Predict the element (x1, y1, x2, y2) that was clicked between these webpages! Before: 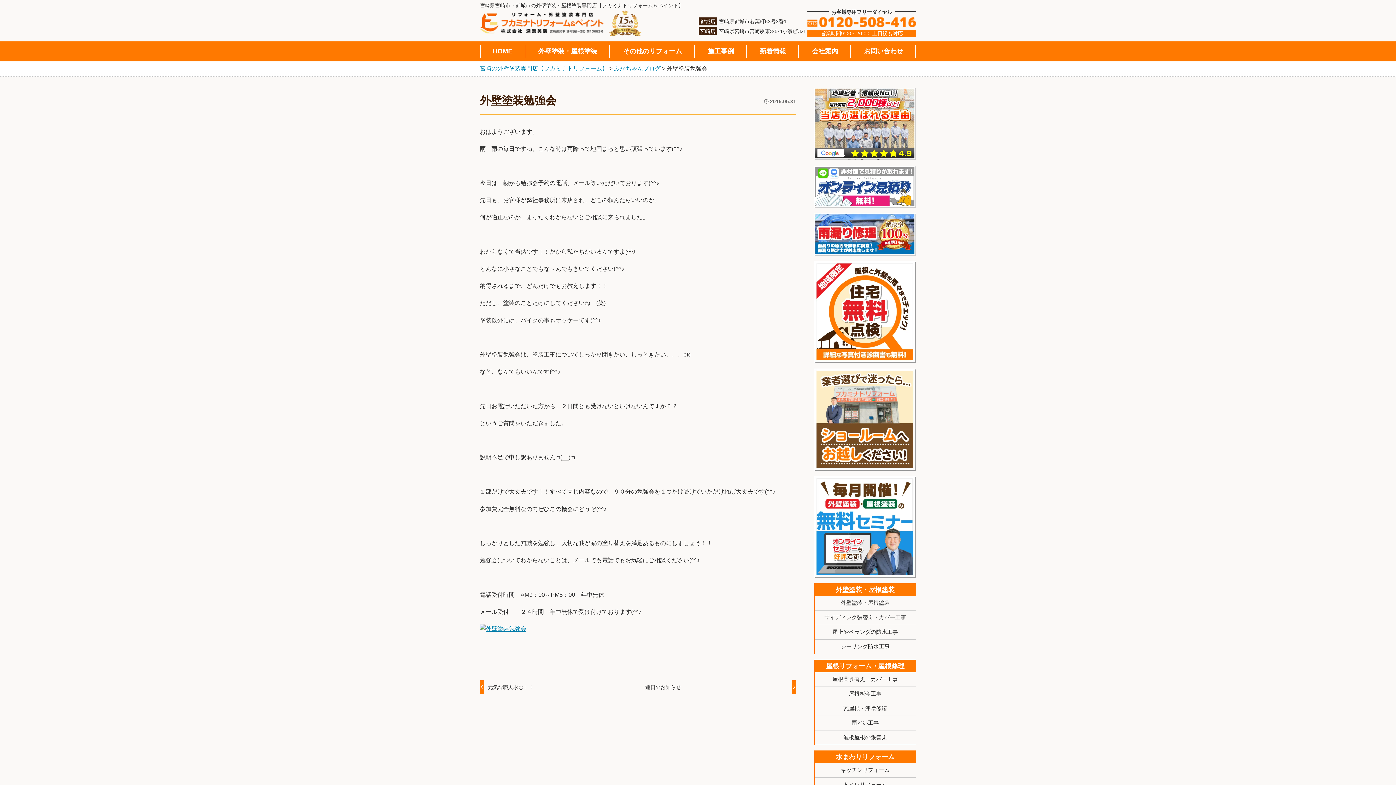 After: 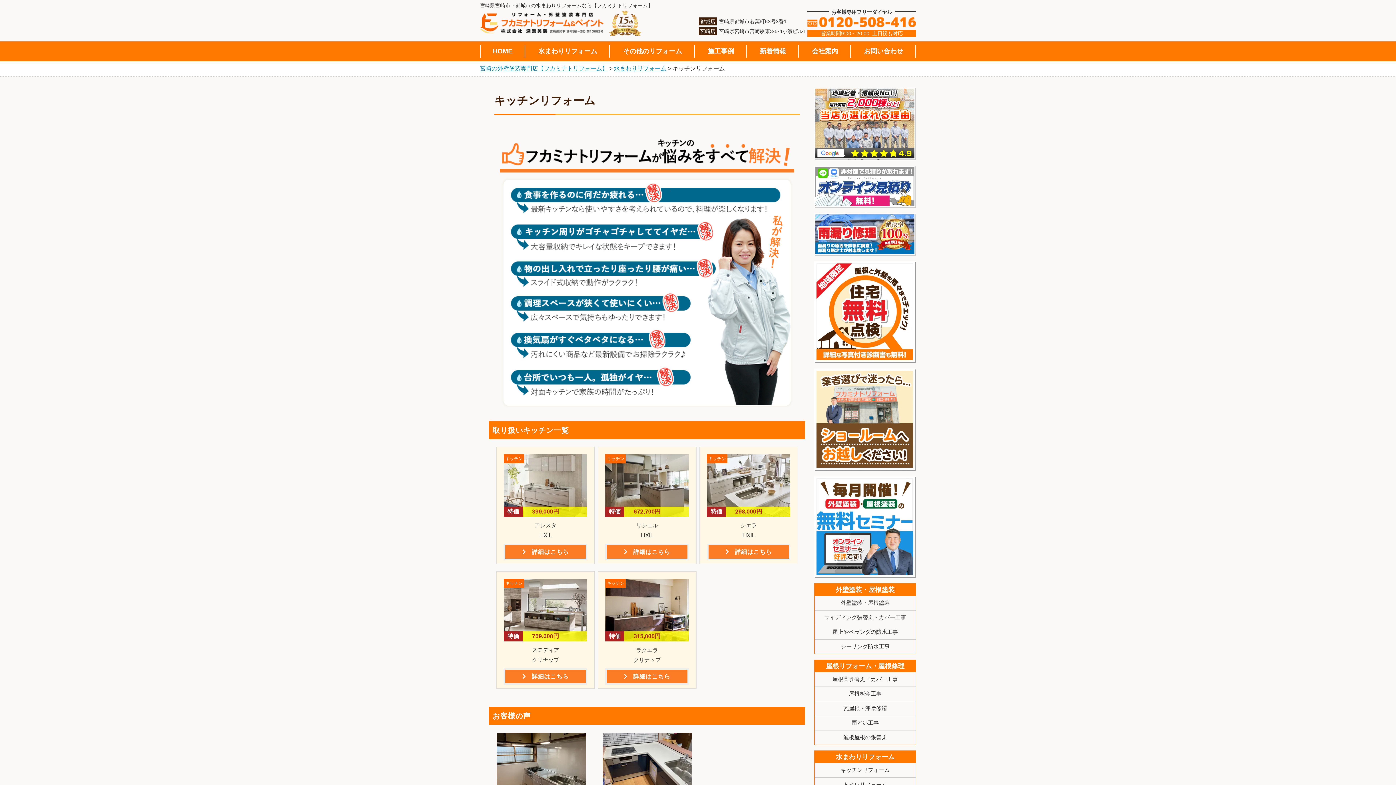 Action: label: キッチンリフォーム bbox: (814, 767, 916, 774)